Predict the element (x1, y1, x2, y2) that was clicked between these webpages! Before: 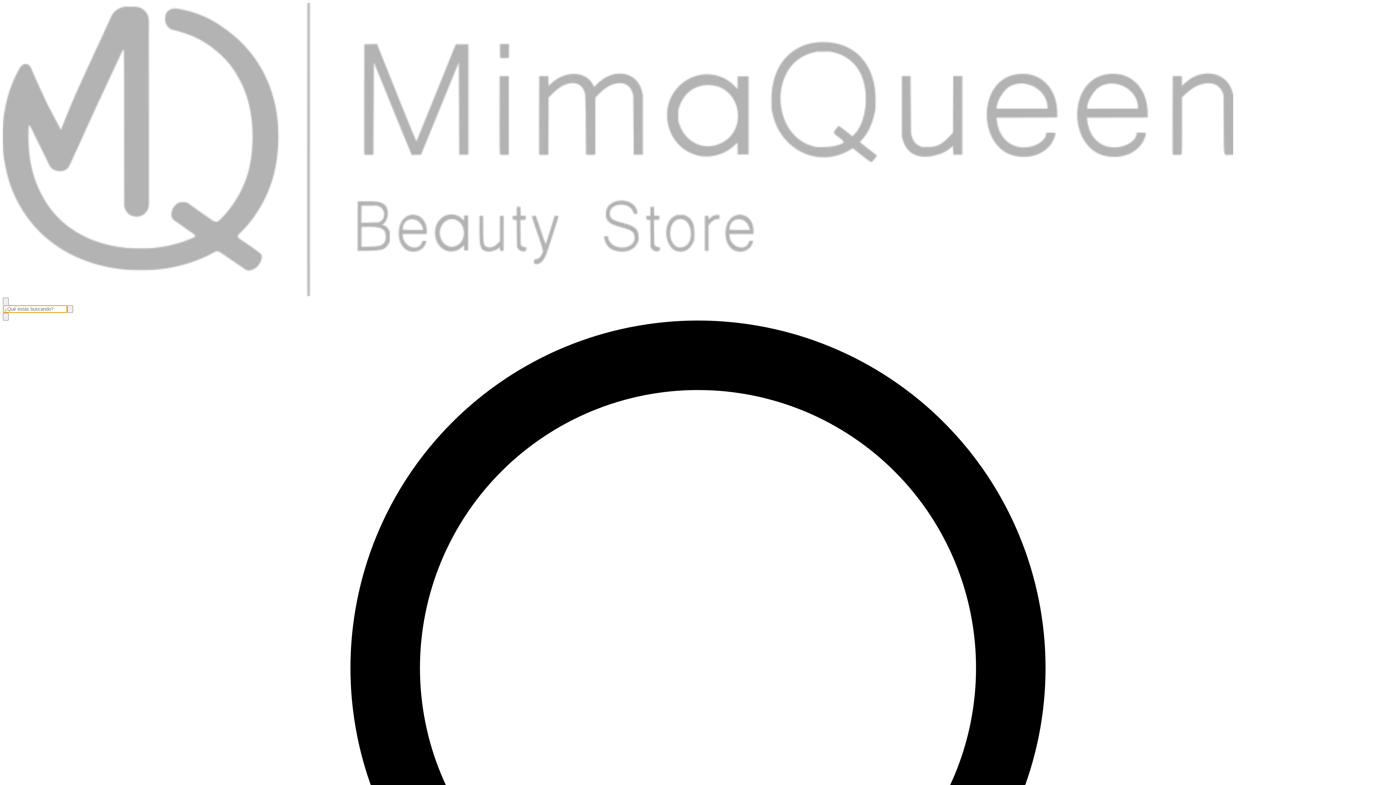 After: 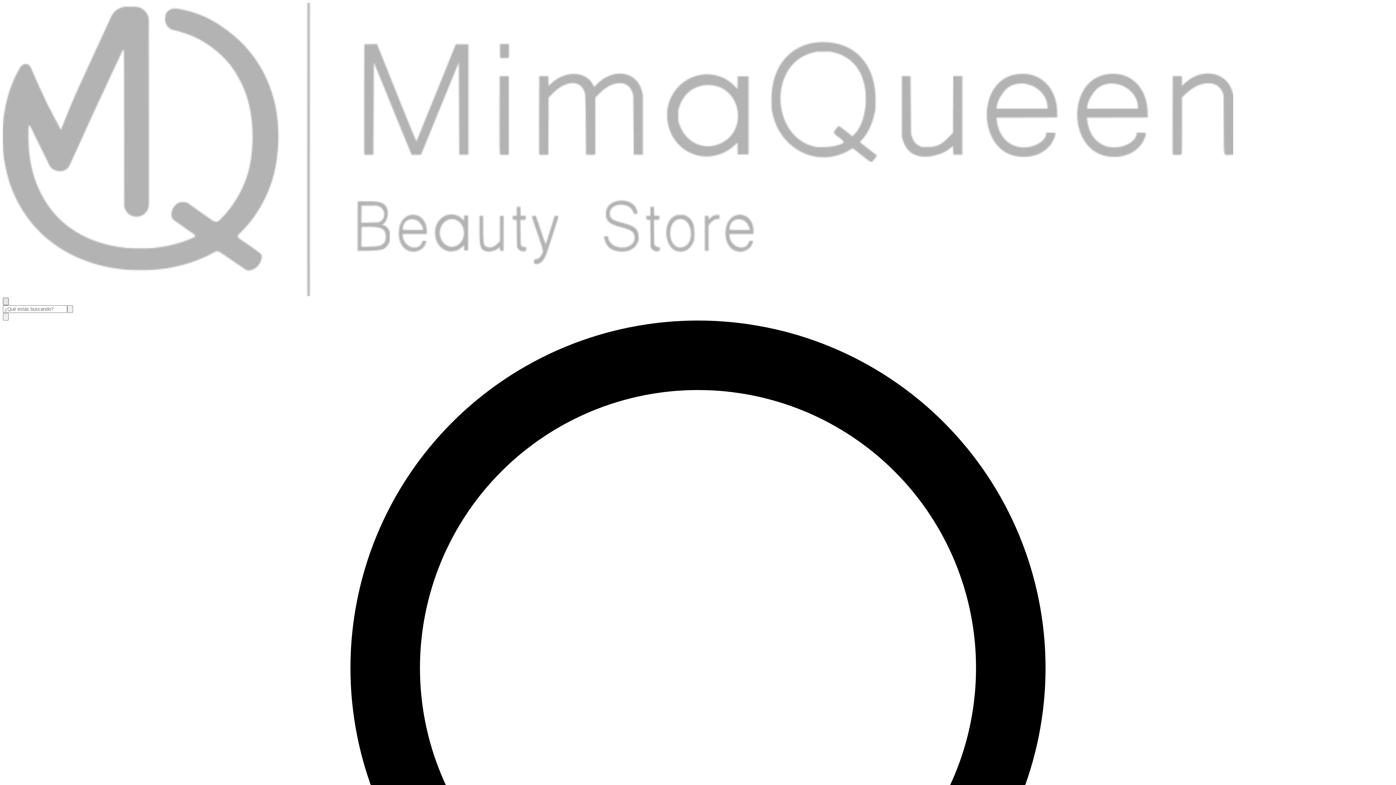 Action: bbox: (2, 297, 8, 305) label: Open mobile menu